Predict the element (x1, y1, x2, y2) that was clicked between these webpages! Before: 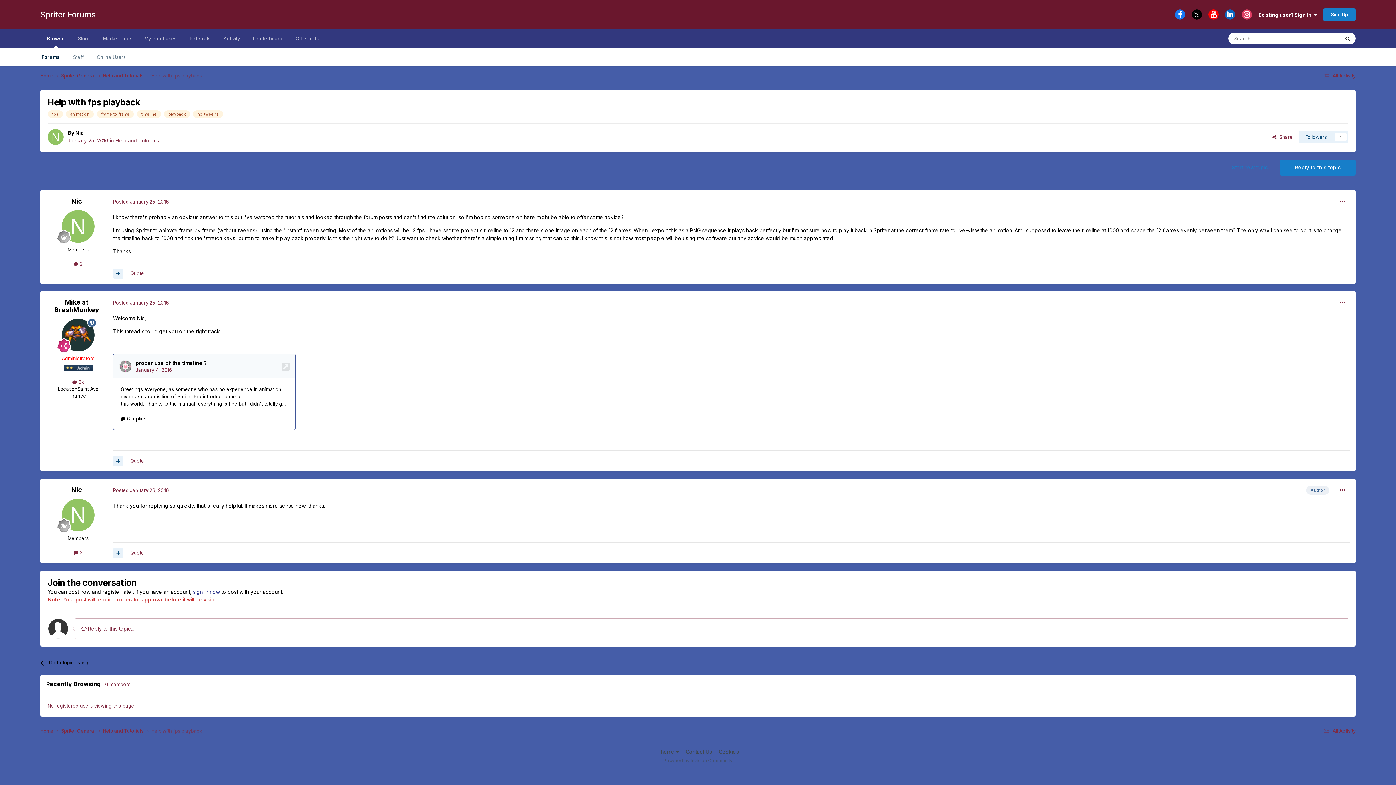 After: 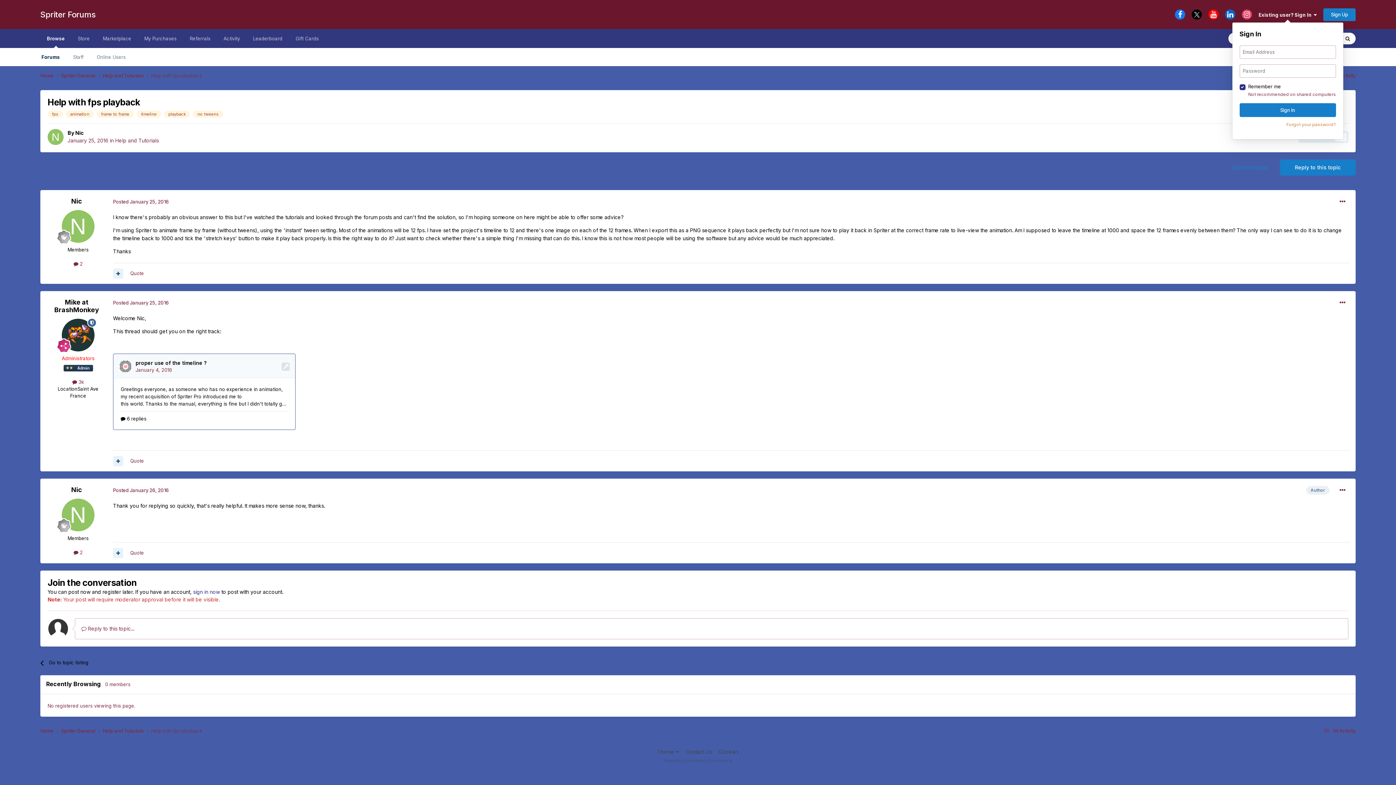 Action: bbox: (1258, 11, 1317, 17) label: Existing user? Sign In  